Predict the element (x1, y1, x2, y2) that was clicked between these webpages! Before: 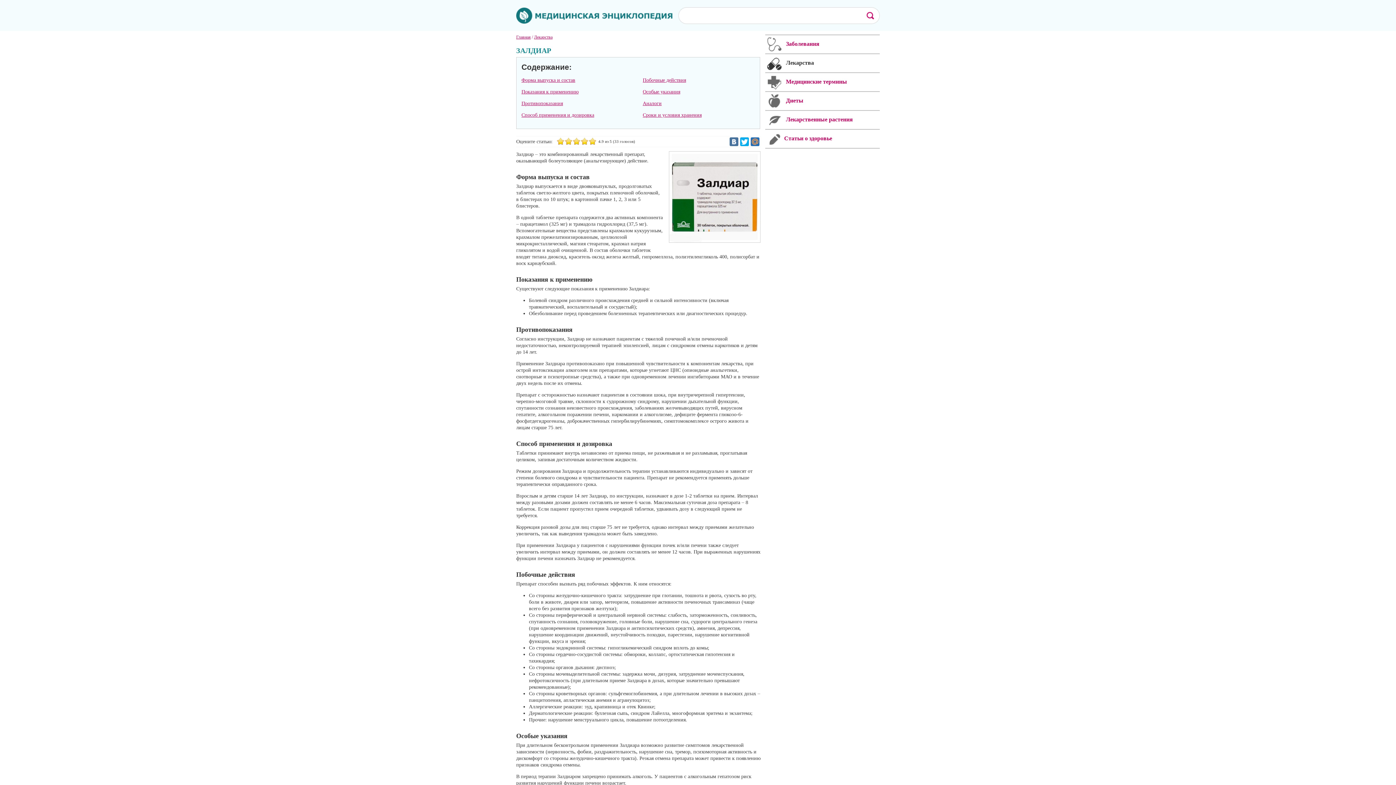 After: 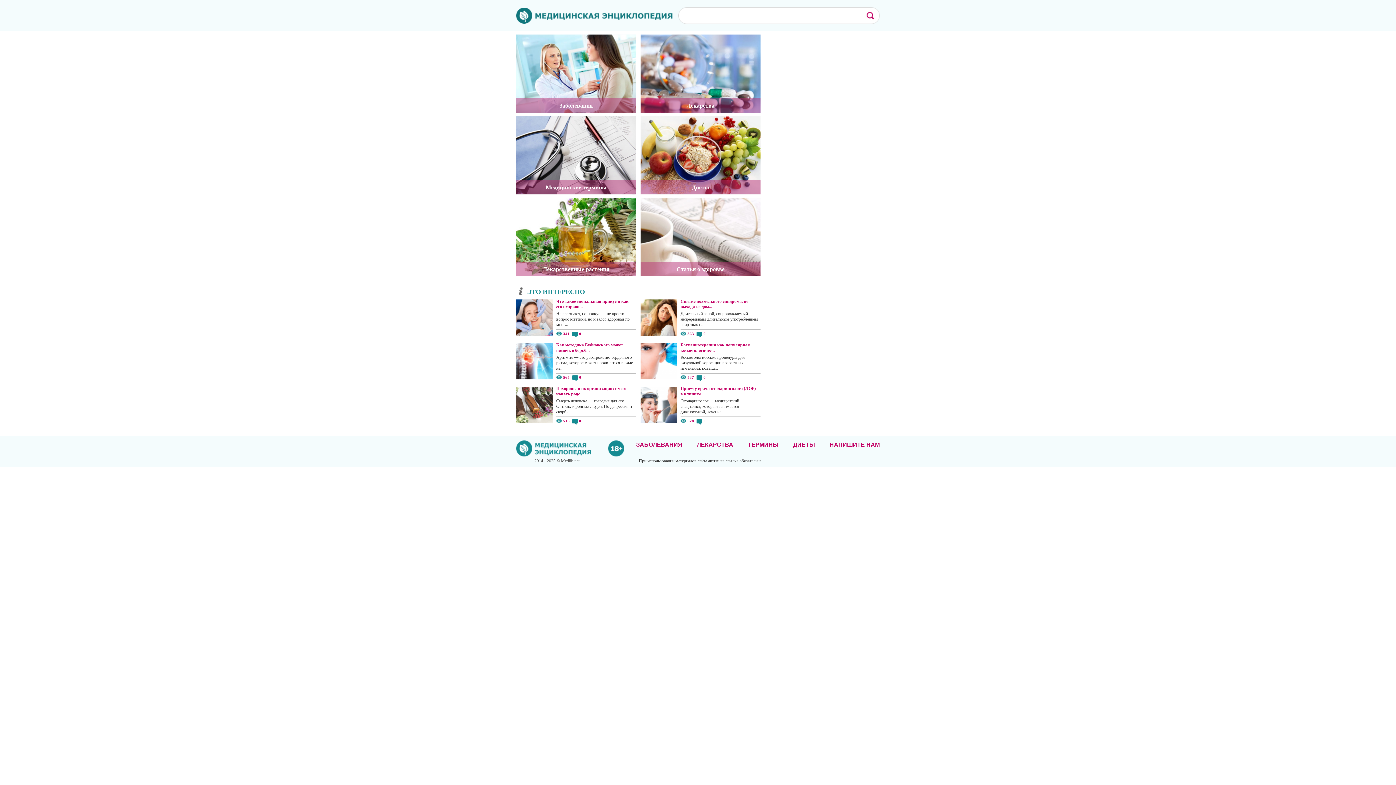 Action: label: Диеты bbox: (765, 91, 880, 110)